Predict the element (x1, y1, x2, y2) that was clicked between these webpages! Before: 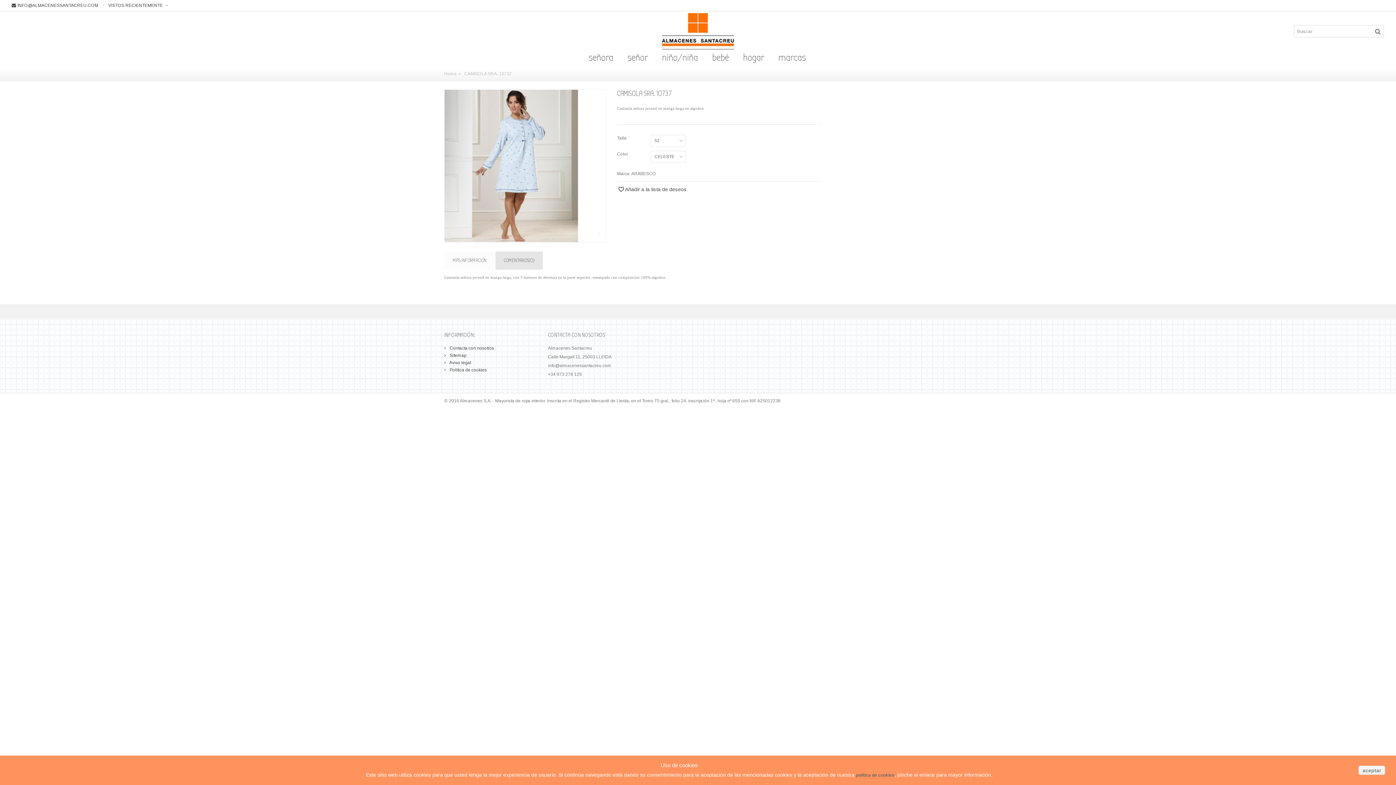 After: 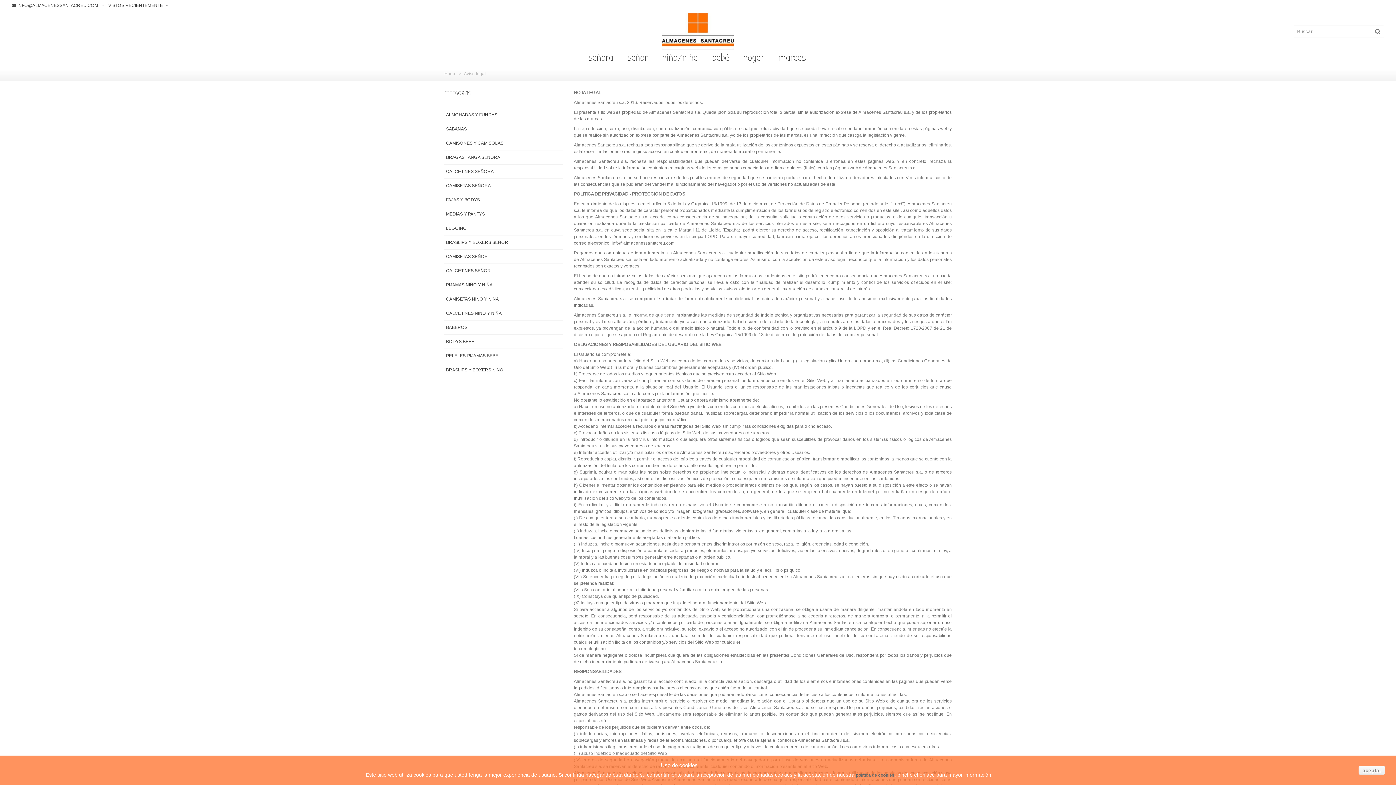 Action: label:  Aviso legal bbox: (444, 359, 537, 366)